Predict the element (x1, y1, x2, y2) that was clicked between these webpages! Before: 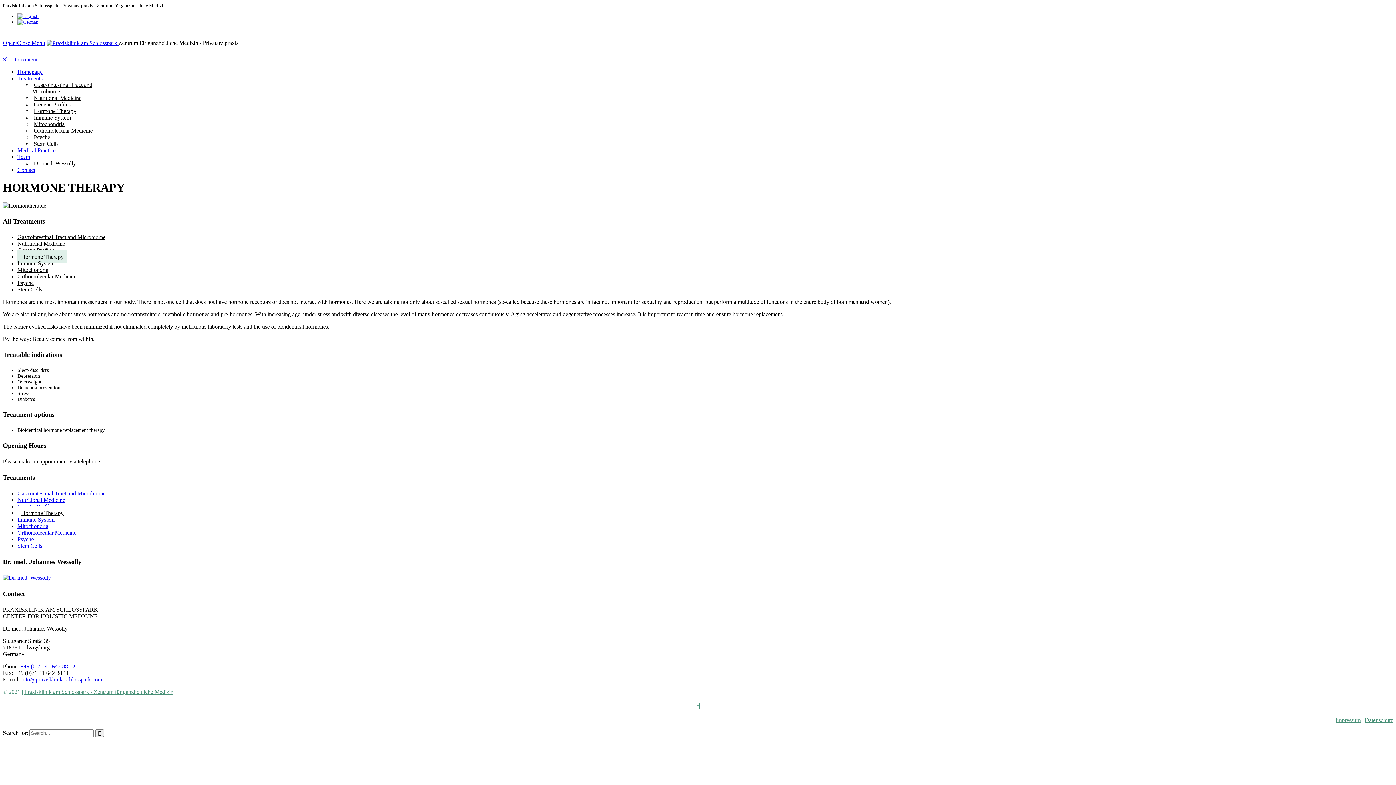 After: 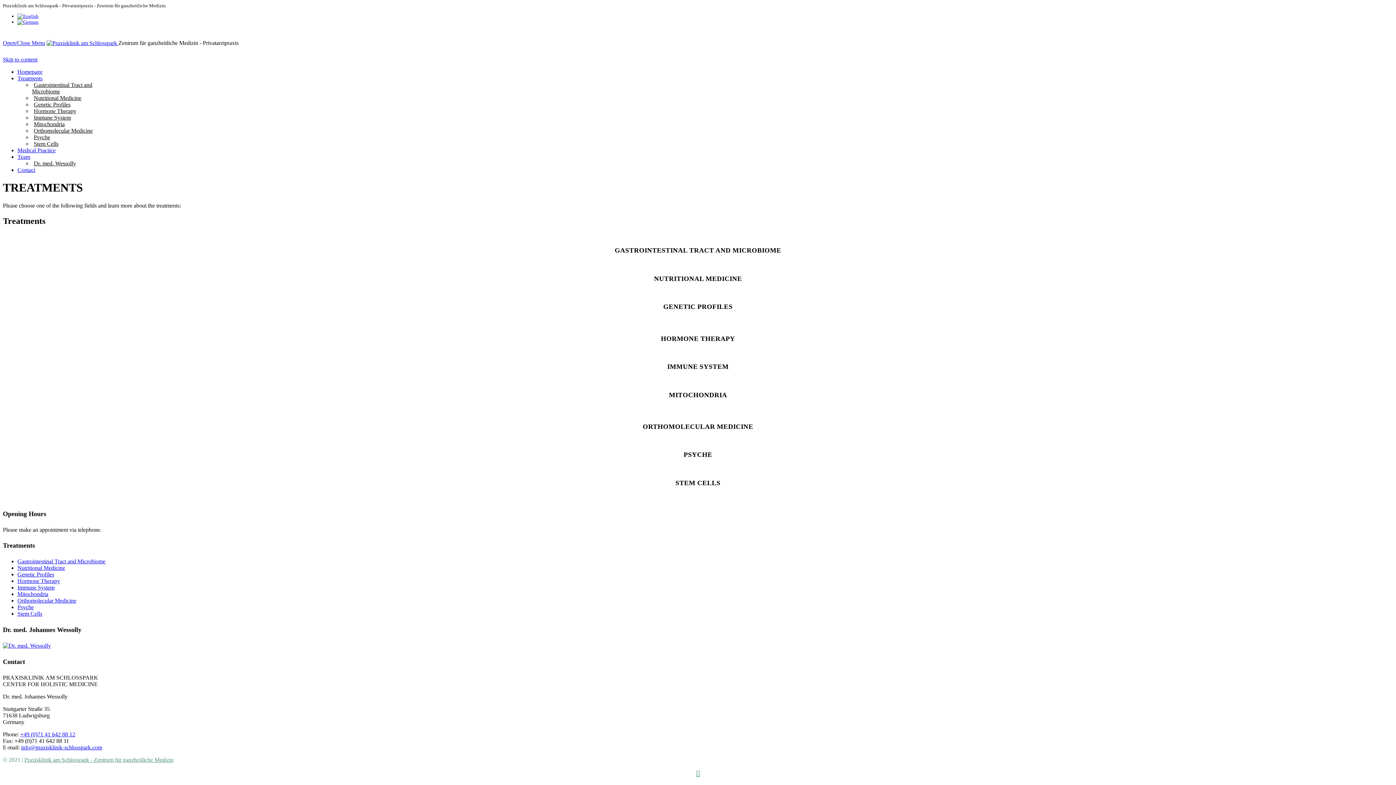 Action: bbox: (17, 75, 42, 81) label: Treatments